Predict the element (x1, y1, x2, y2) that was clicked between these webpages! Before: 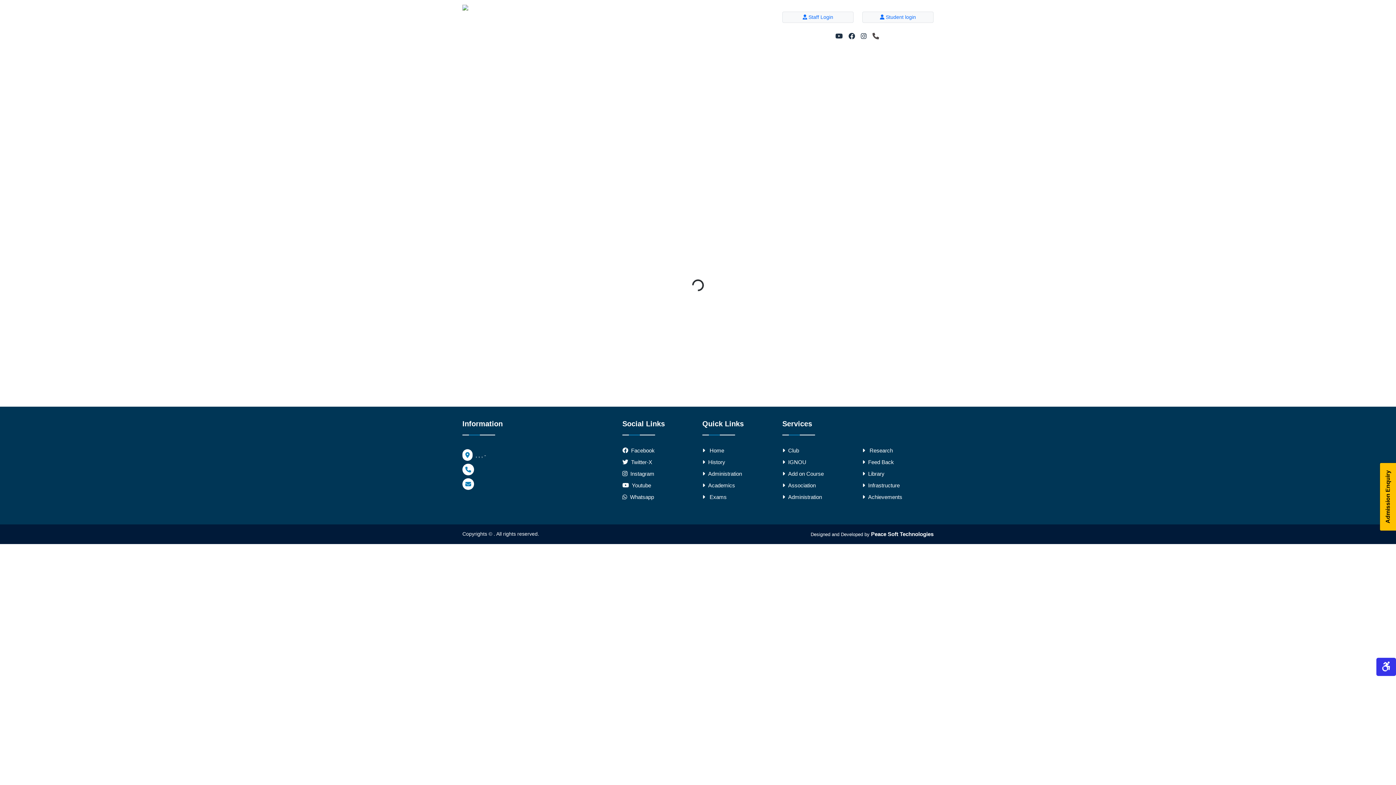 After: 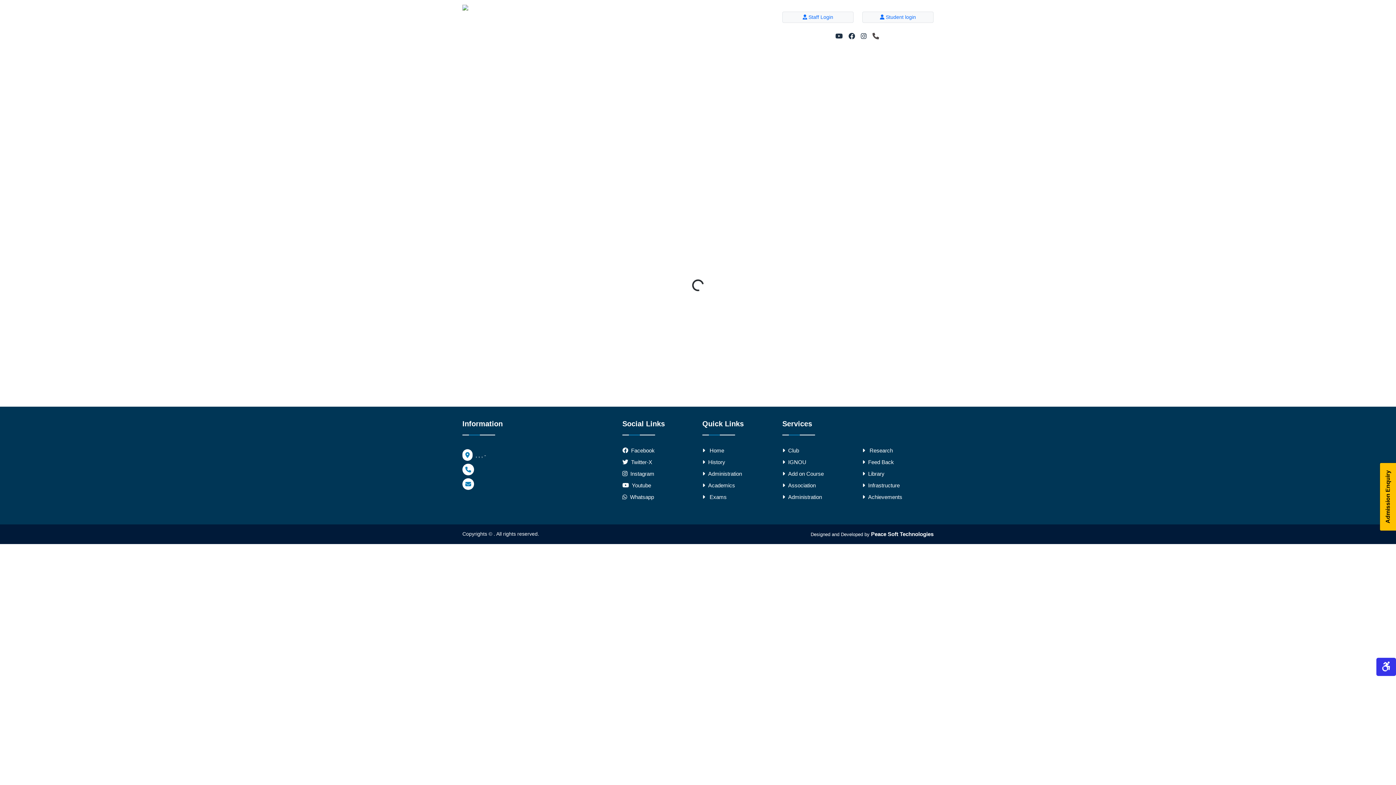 Action: bbox: (622, 494, 654, 500) label: Whatsapp